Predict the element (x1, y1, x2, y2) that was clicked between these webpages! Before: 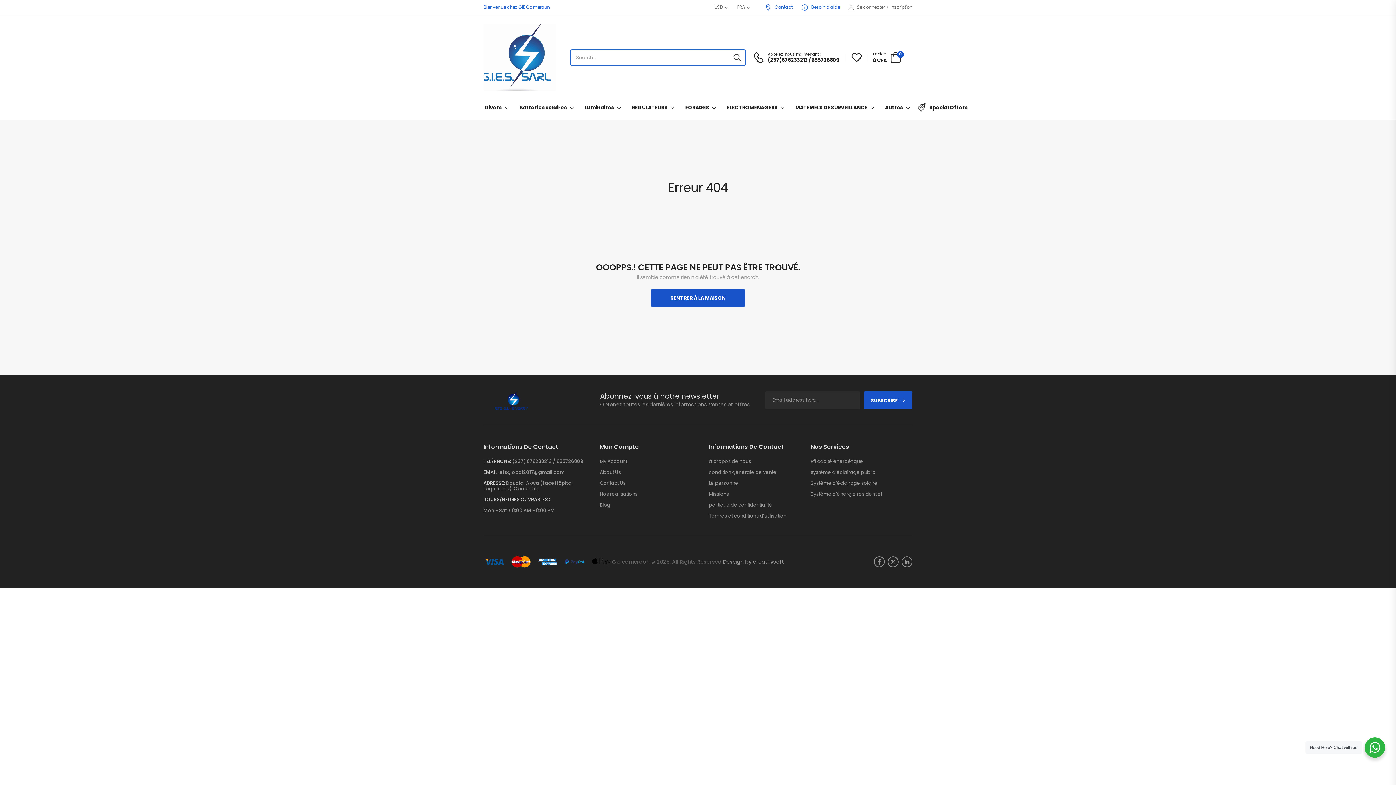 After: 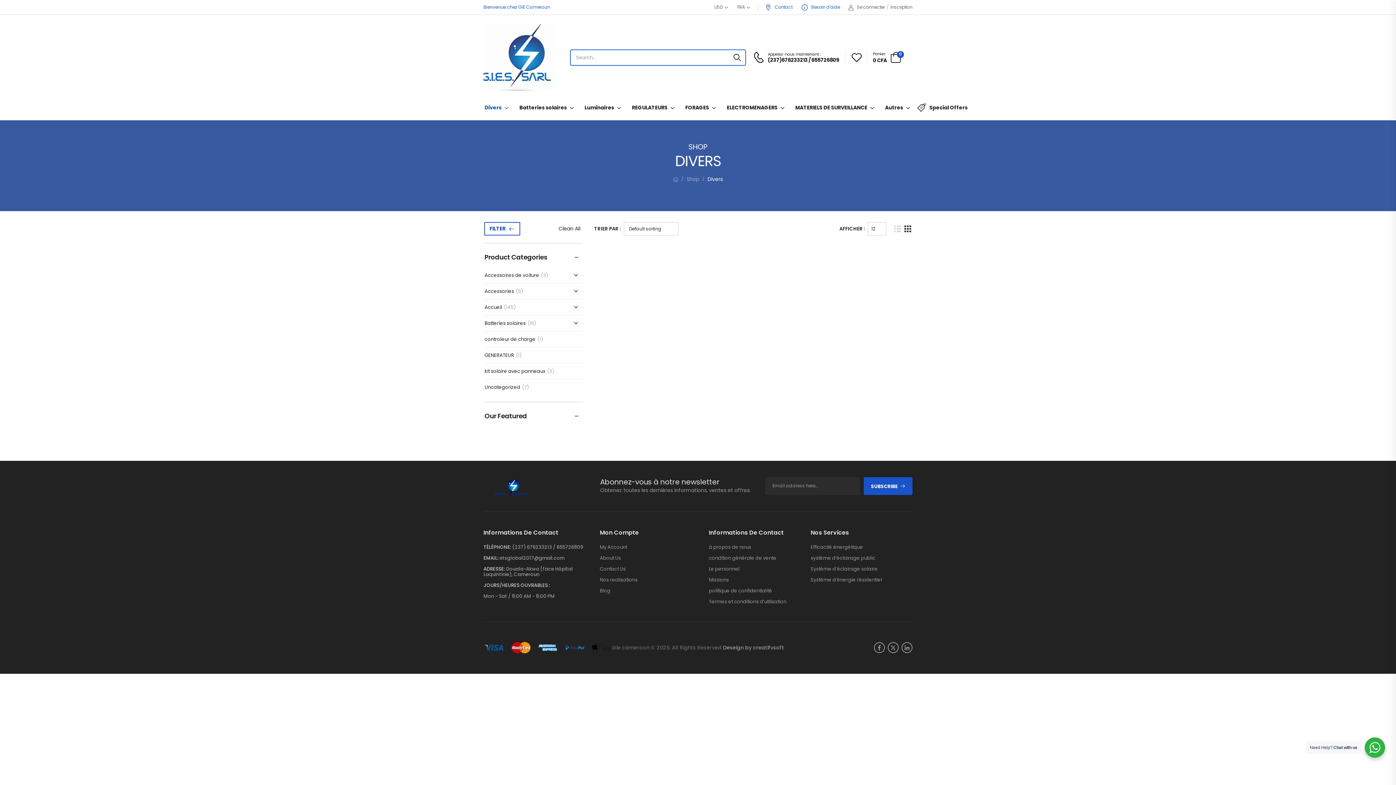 Action: bbox: (484, 101, 508, 114) label: Divers